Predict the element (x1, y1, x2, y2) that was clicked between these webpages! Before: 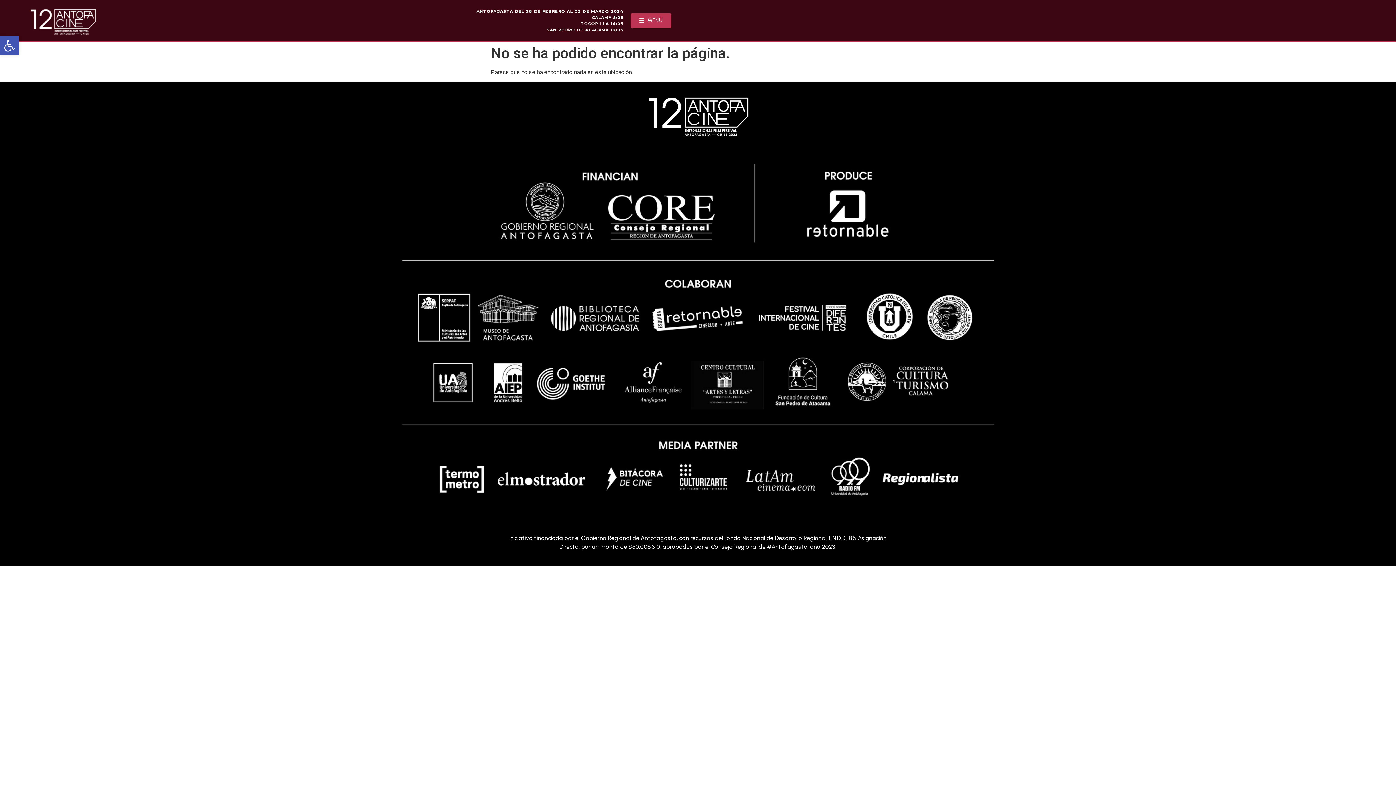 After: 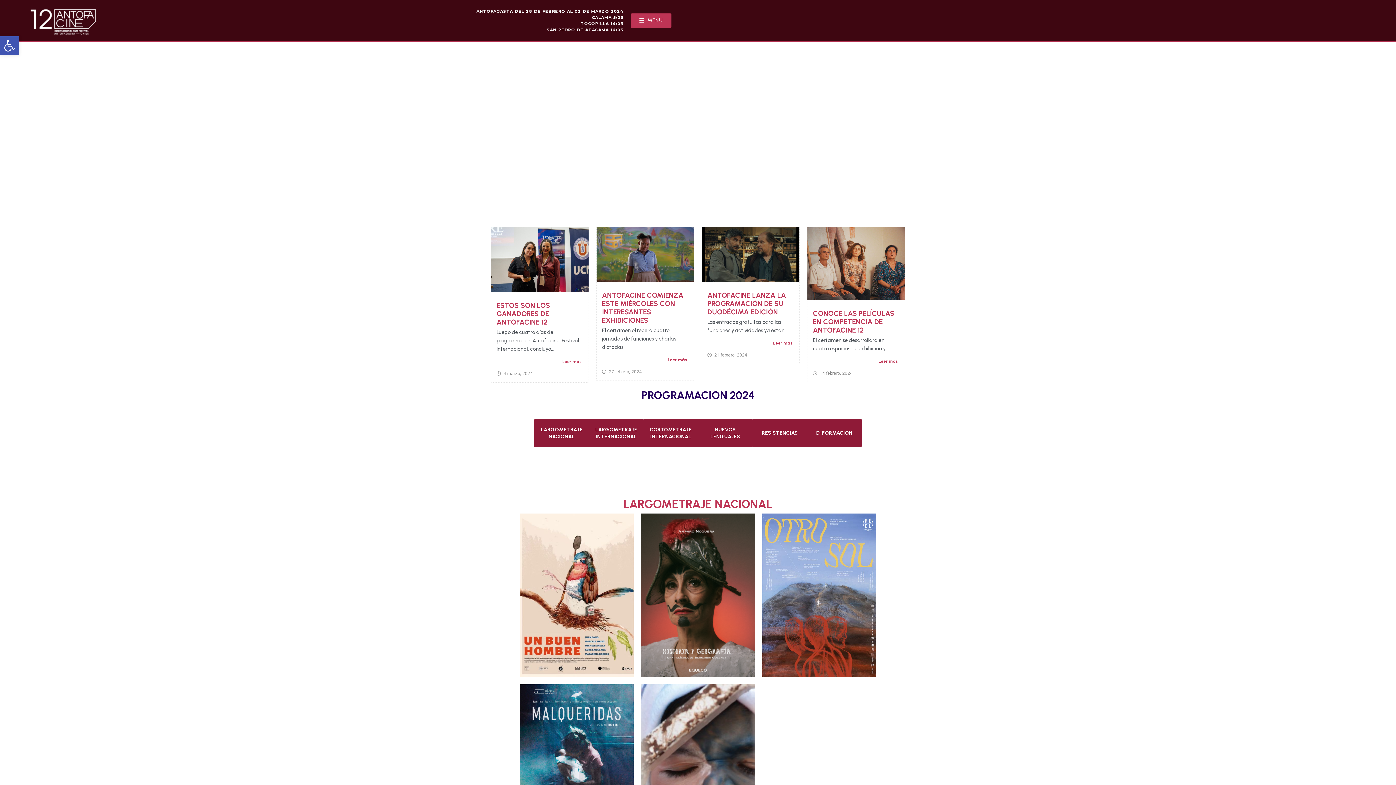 Action: bbox: (26, 3, 99, 37)